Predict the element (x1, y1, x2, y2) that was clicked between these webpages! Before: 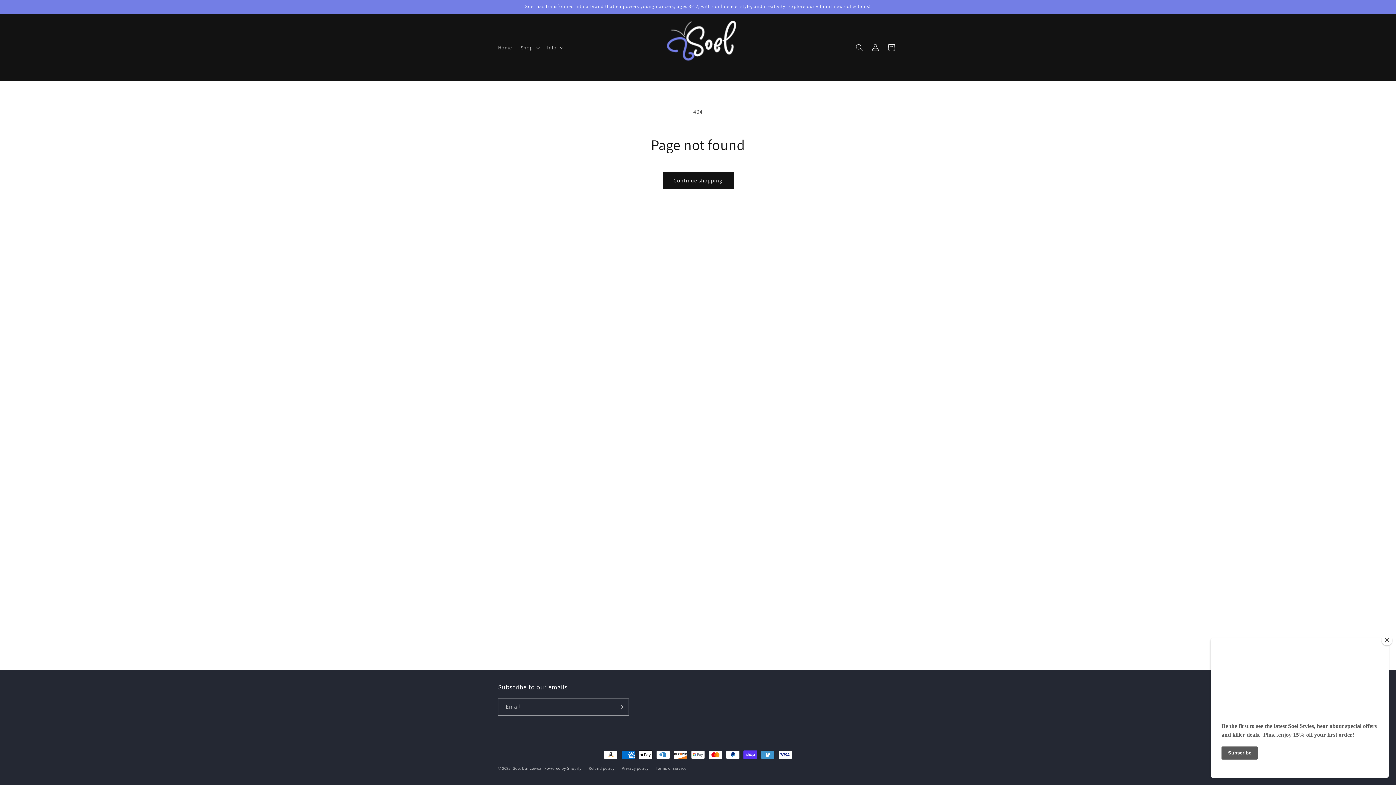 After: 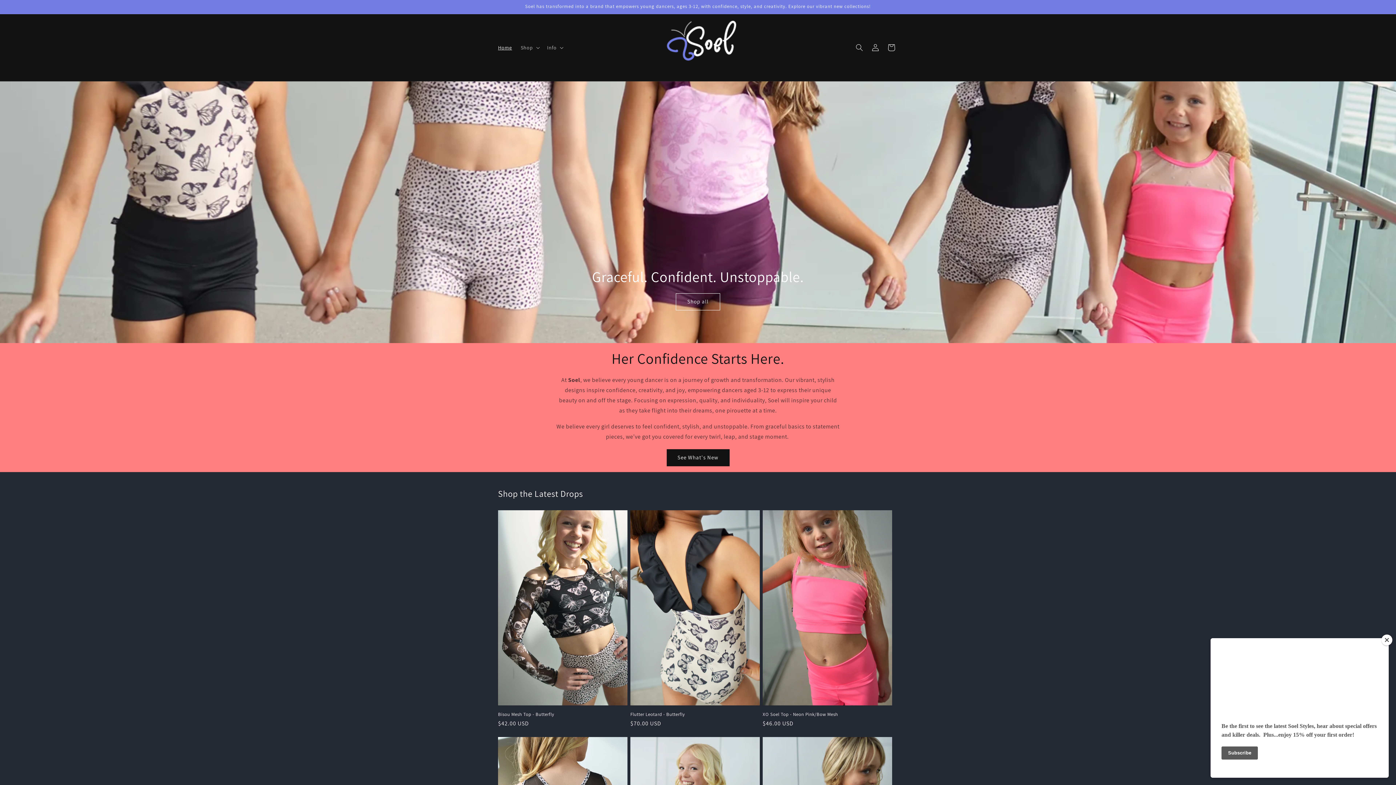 Action: label: Home bbox: (493, 39, 516, 55)